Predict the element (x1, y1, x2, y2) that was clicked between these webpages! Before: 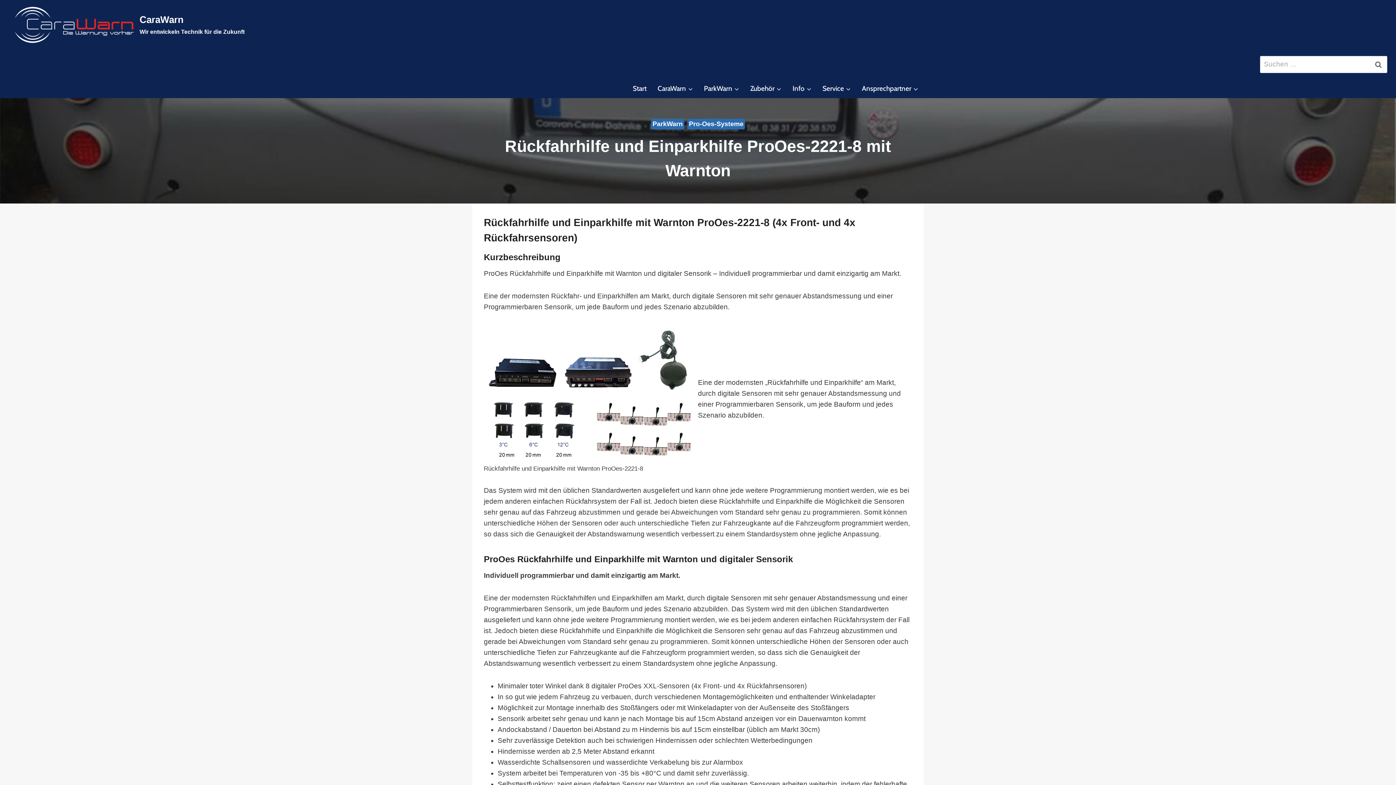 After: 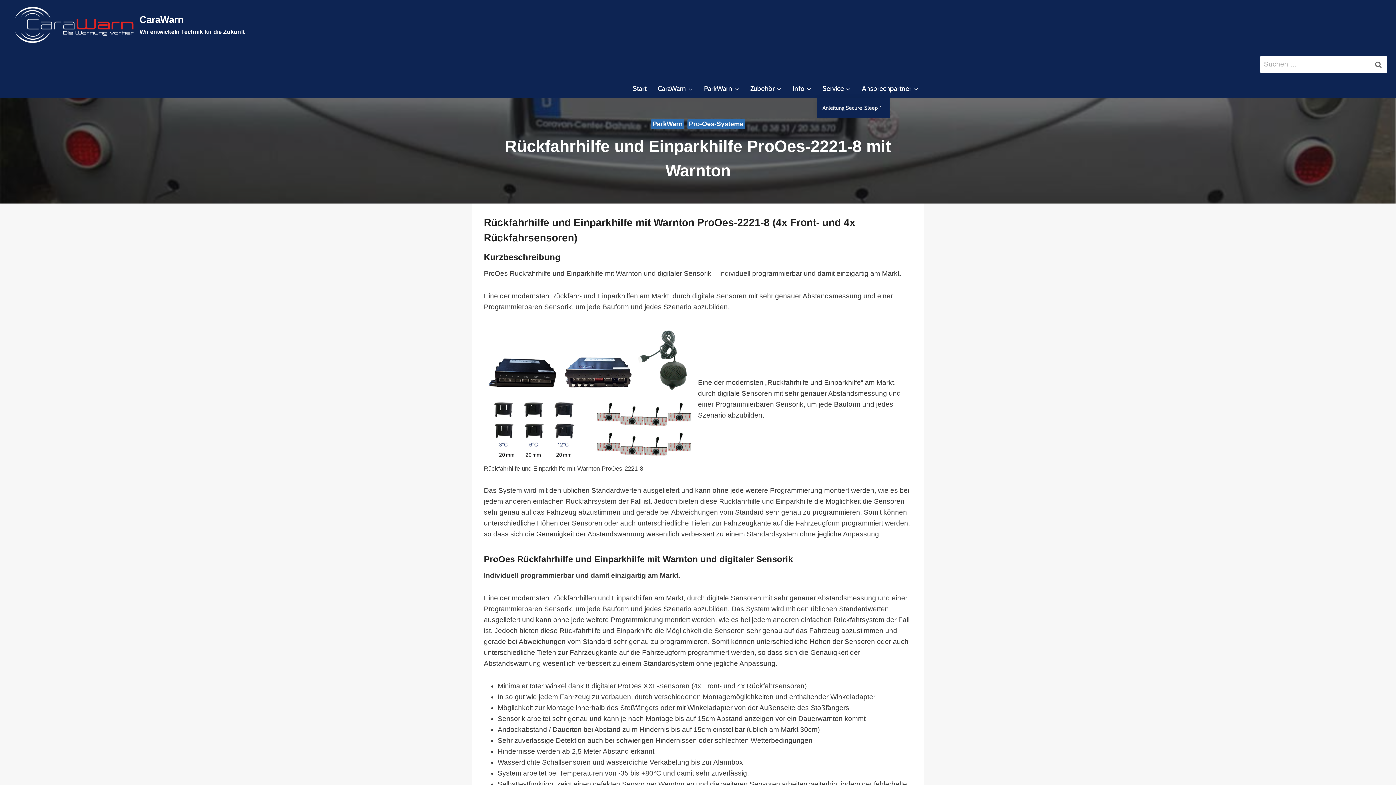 Action: bbox: (817, 78, 856, 98) label: Service